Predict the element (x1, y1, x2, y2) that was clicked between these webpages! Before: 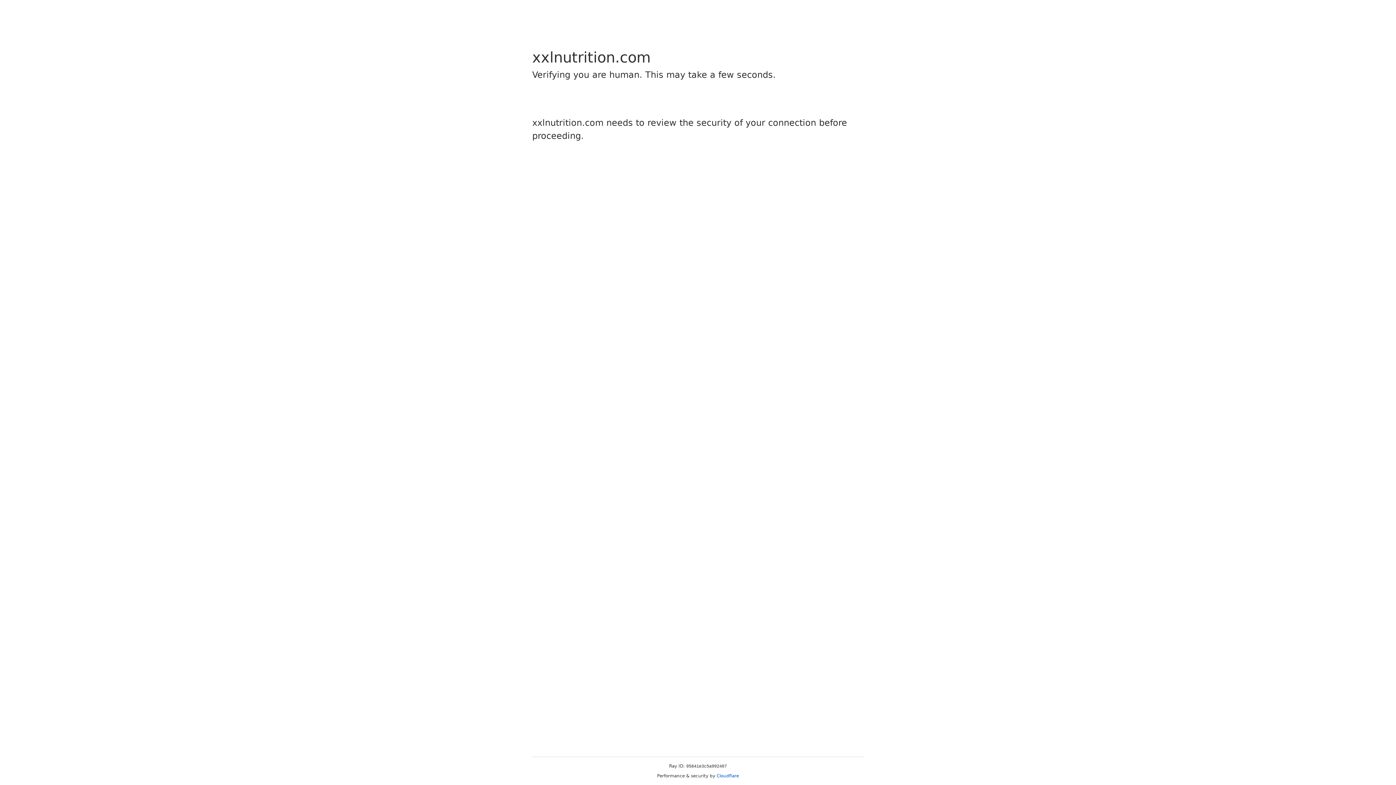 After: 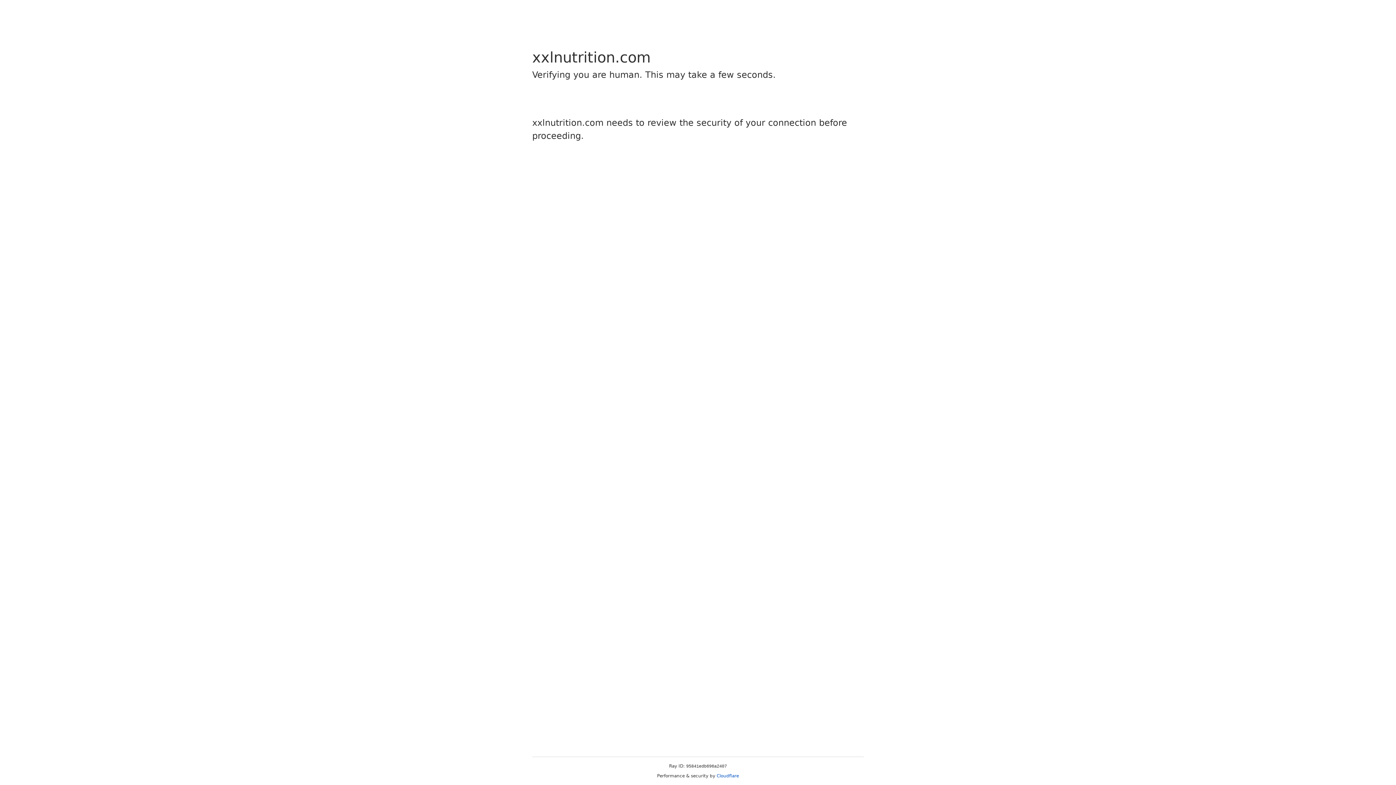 Action: bbox: (716, 773, 739, 778) label: Cloudflare